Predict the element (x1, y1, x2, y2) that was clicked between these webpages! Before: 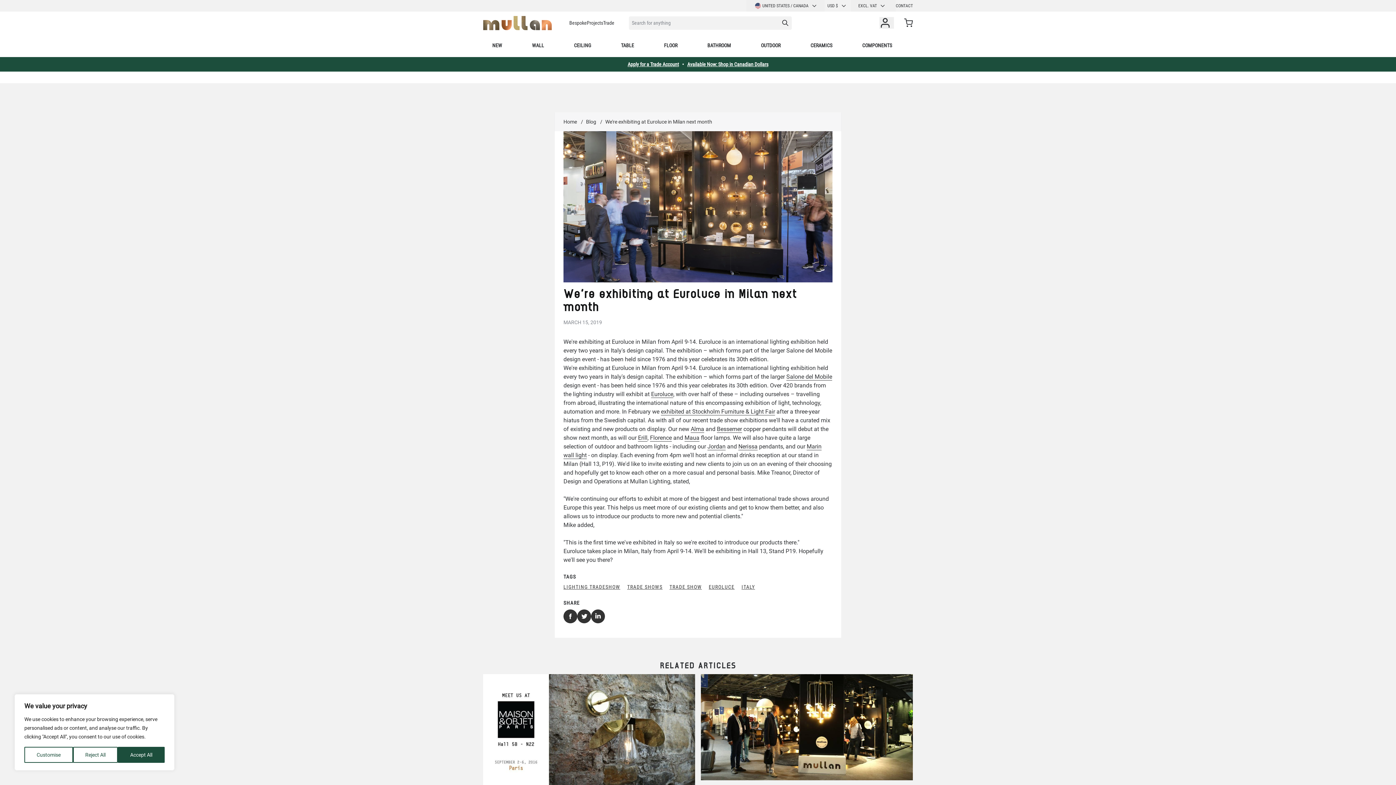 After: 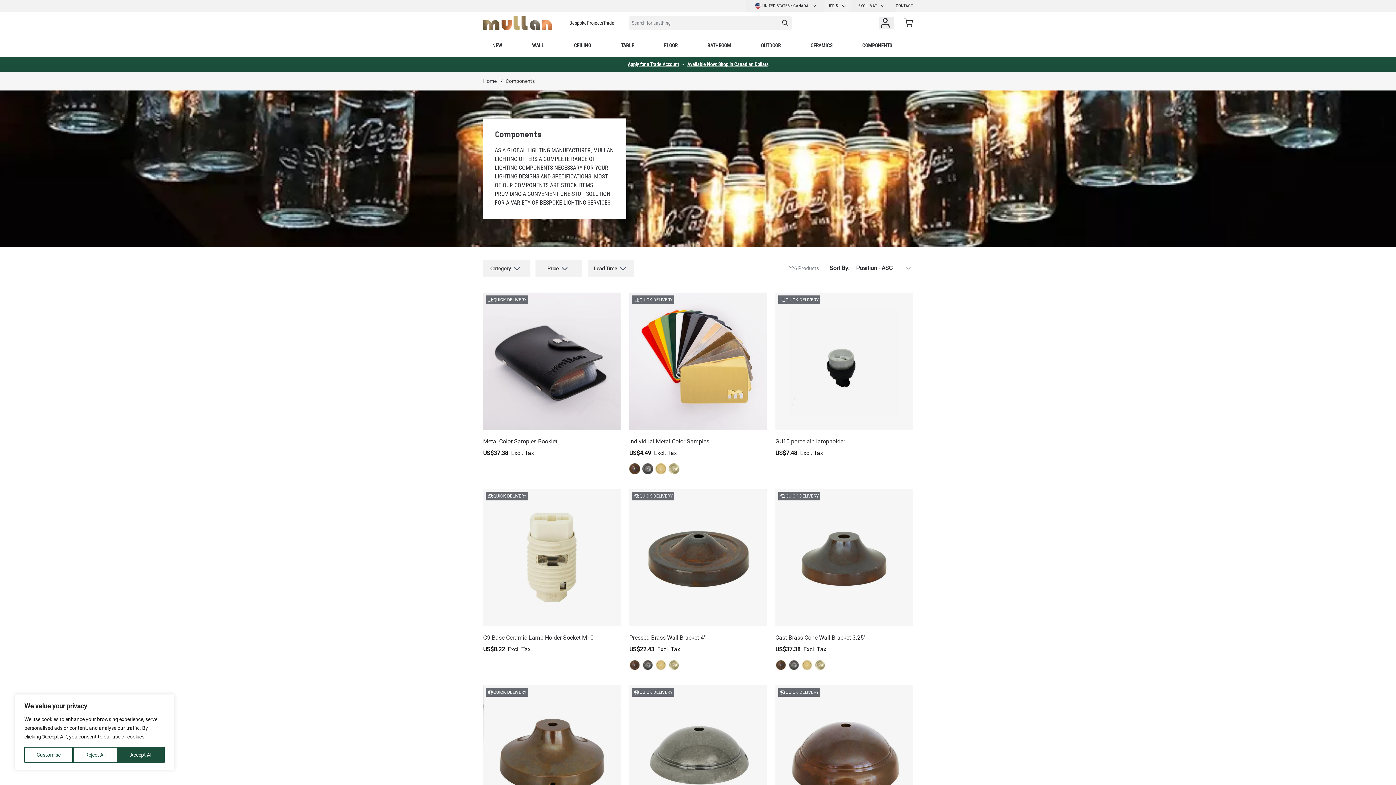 Action: label: COMPONENTS bbox: (853, 38, 901, 52)